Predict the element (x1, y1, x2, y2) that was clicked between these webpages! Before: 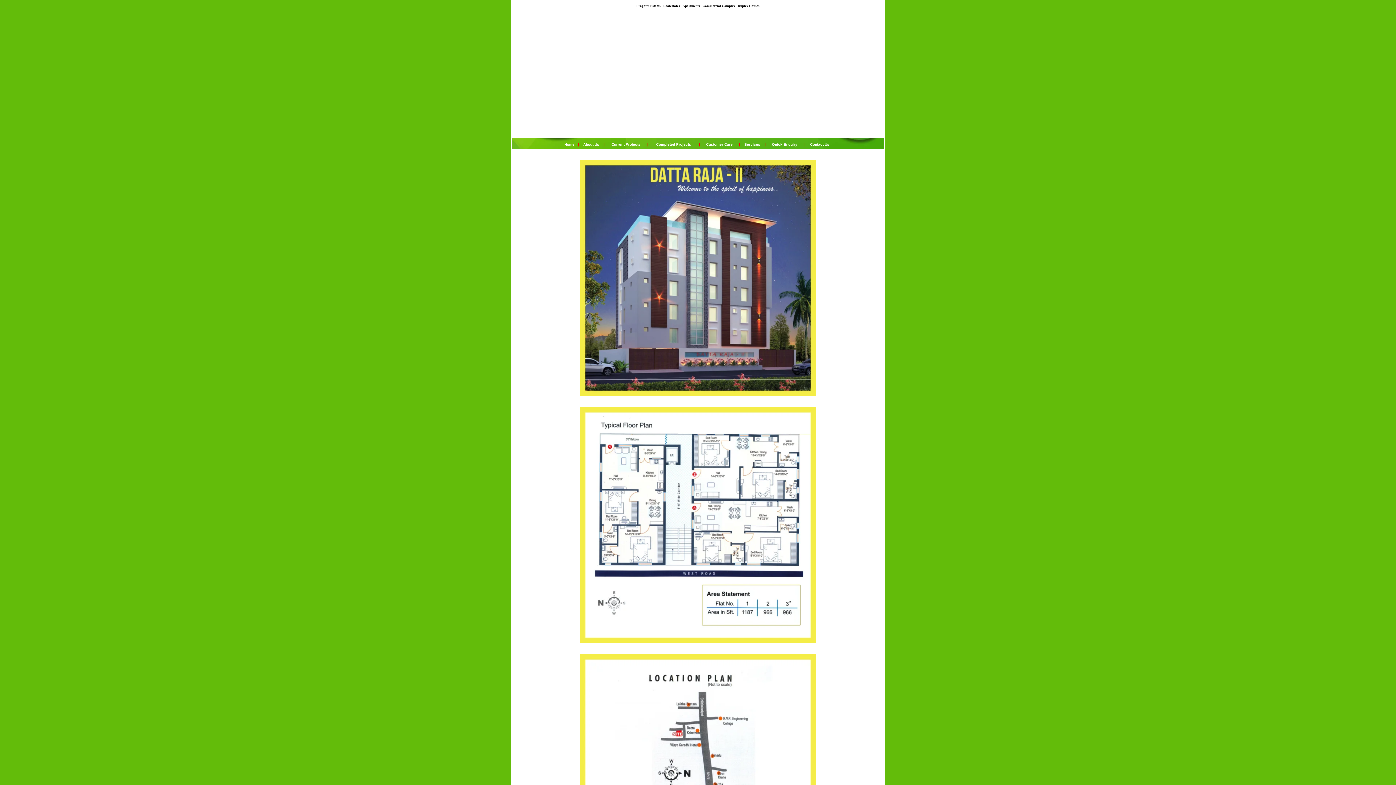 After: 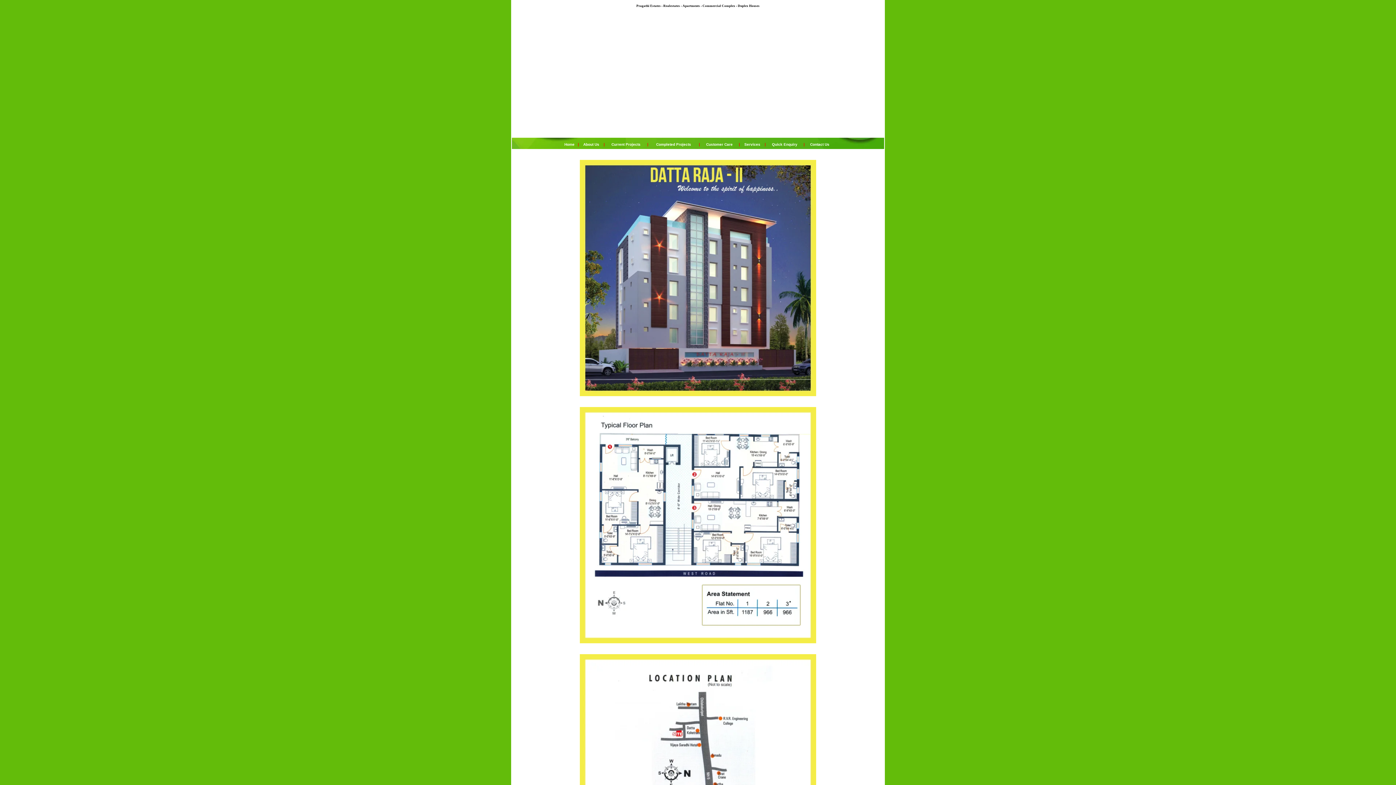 Action: label: Pragathi Estates - Realestates - Apartments - Commercial Complex - Duplex Houses bbox: (636, 4, 759, 7)